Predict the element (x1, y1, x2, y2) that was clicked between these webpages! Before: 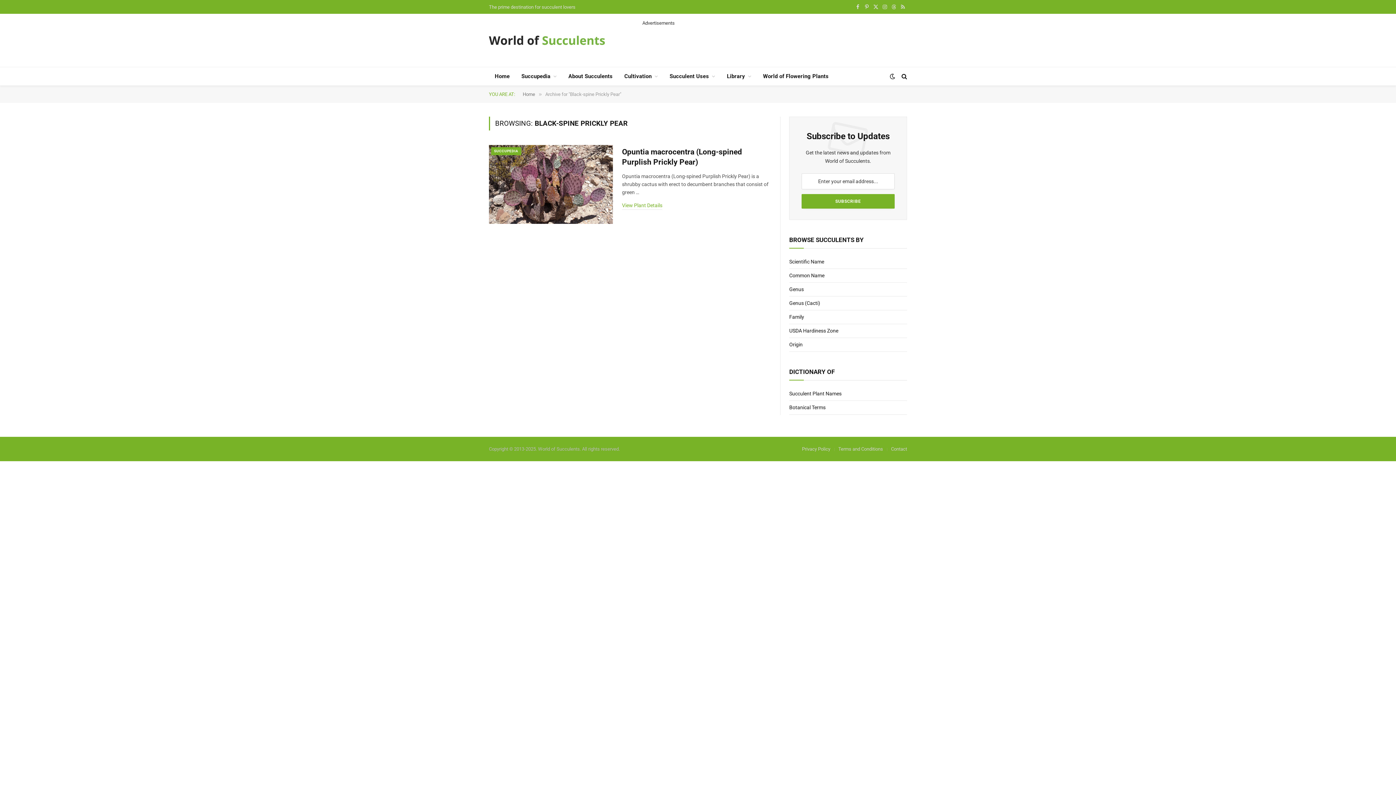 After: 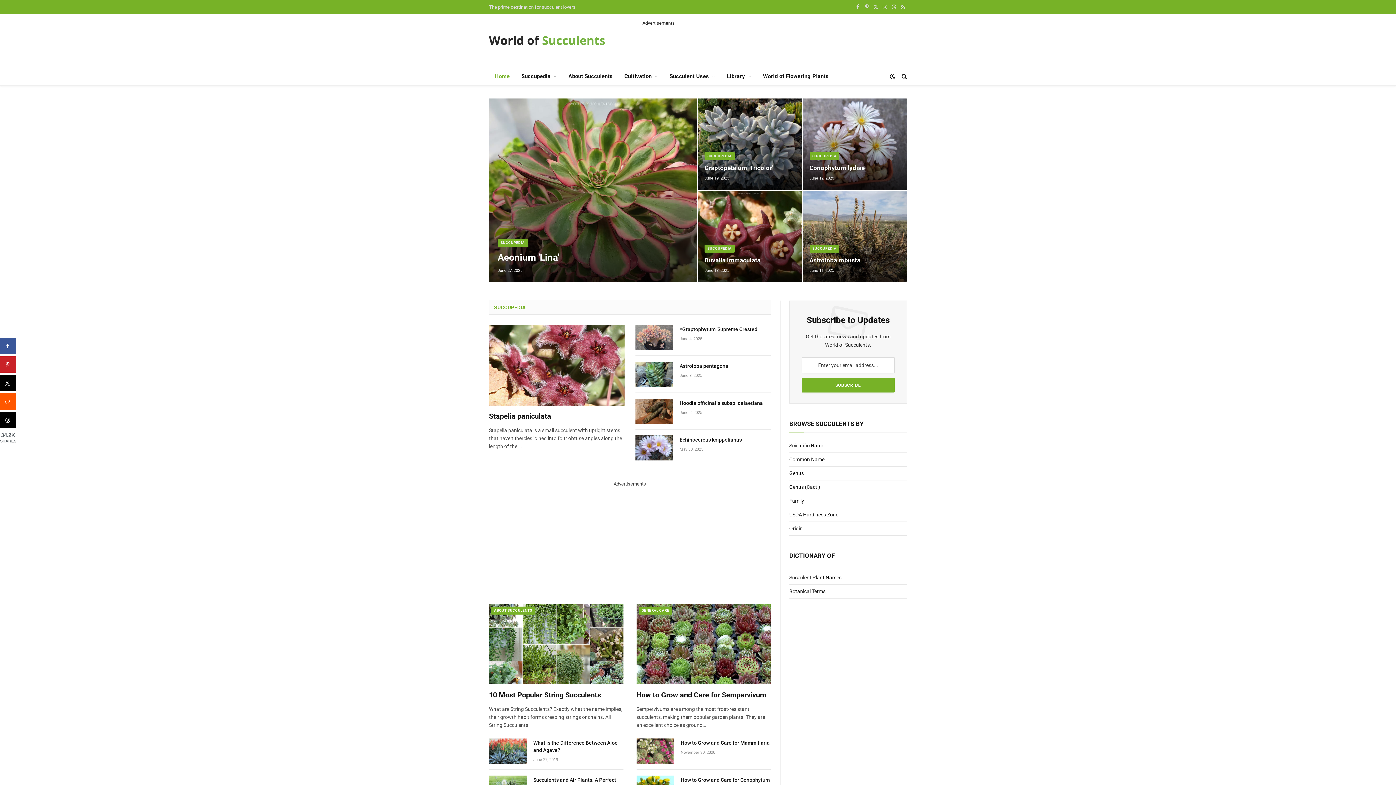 Action: label: Home bbox: (522, 91, 535, 97)